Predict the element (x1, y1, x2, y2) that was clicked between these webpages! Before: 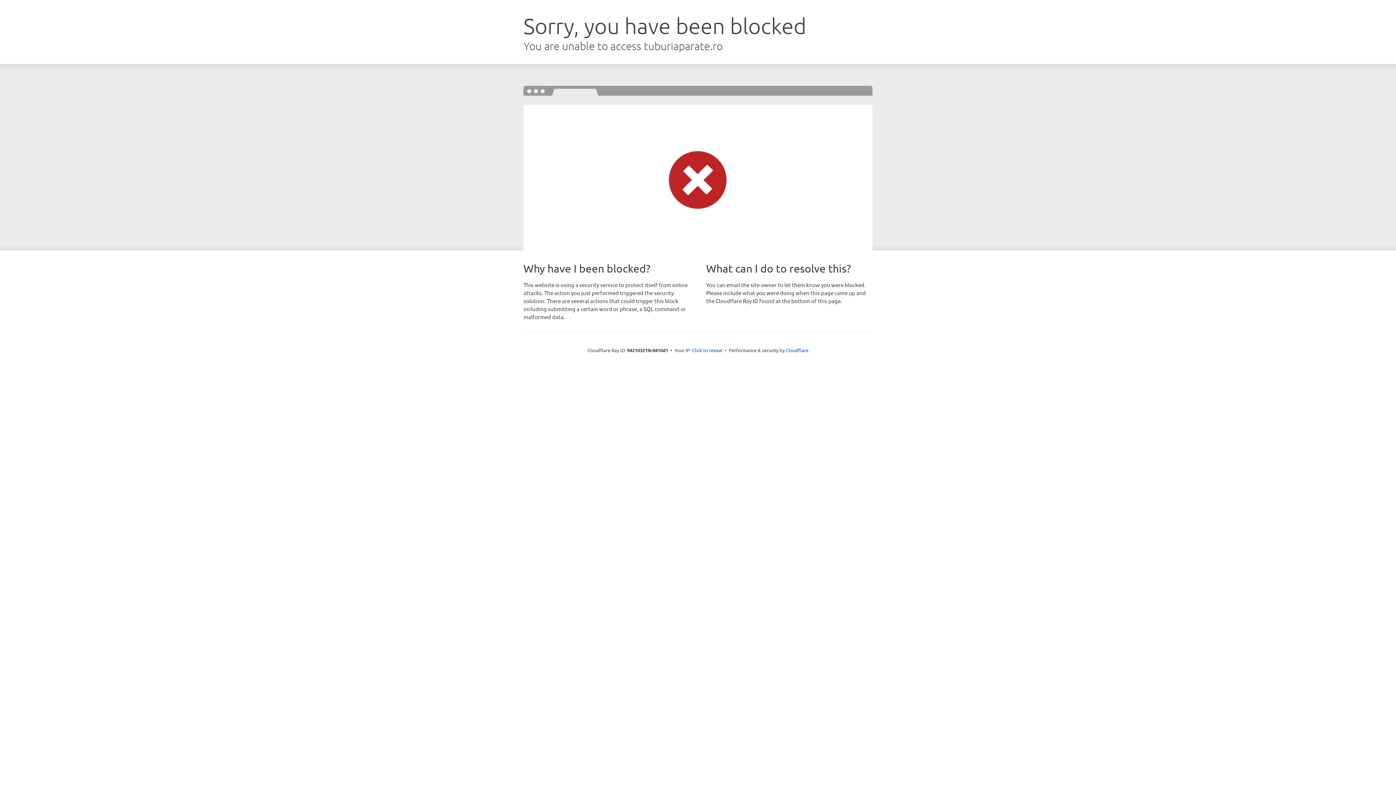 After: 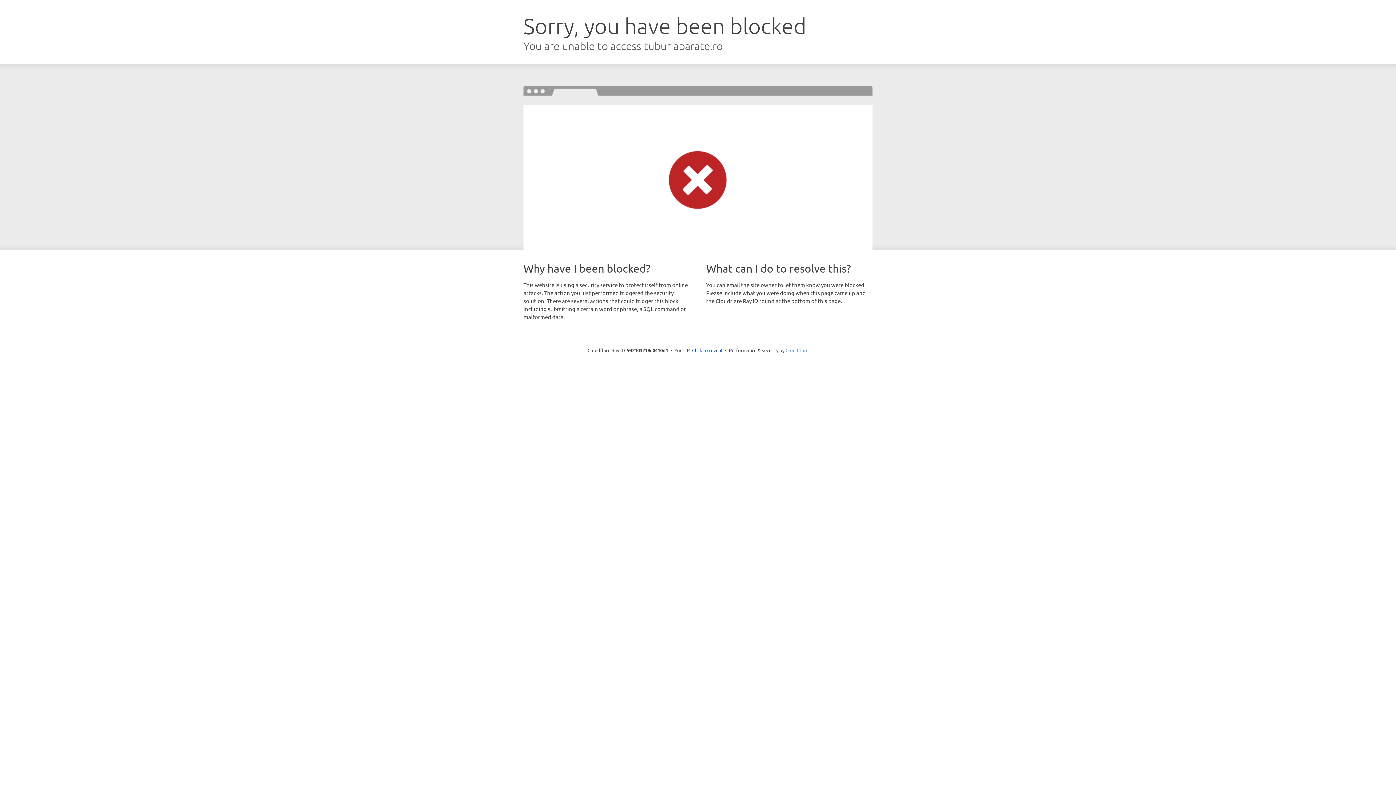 Action: bbox: (785, 347, 808, 353) label: Cloudflare